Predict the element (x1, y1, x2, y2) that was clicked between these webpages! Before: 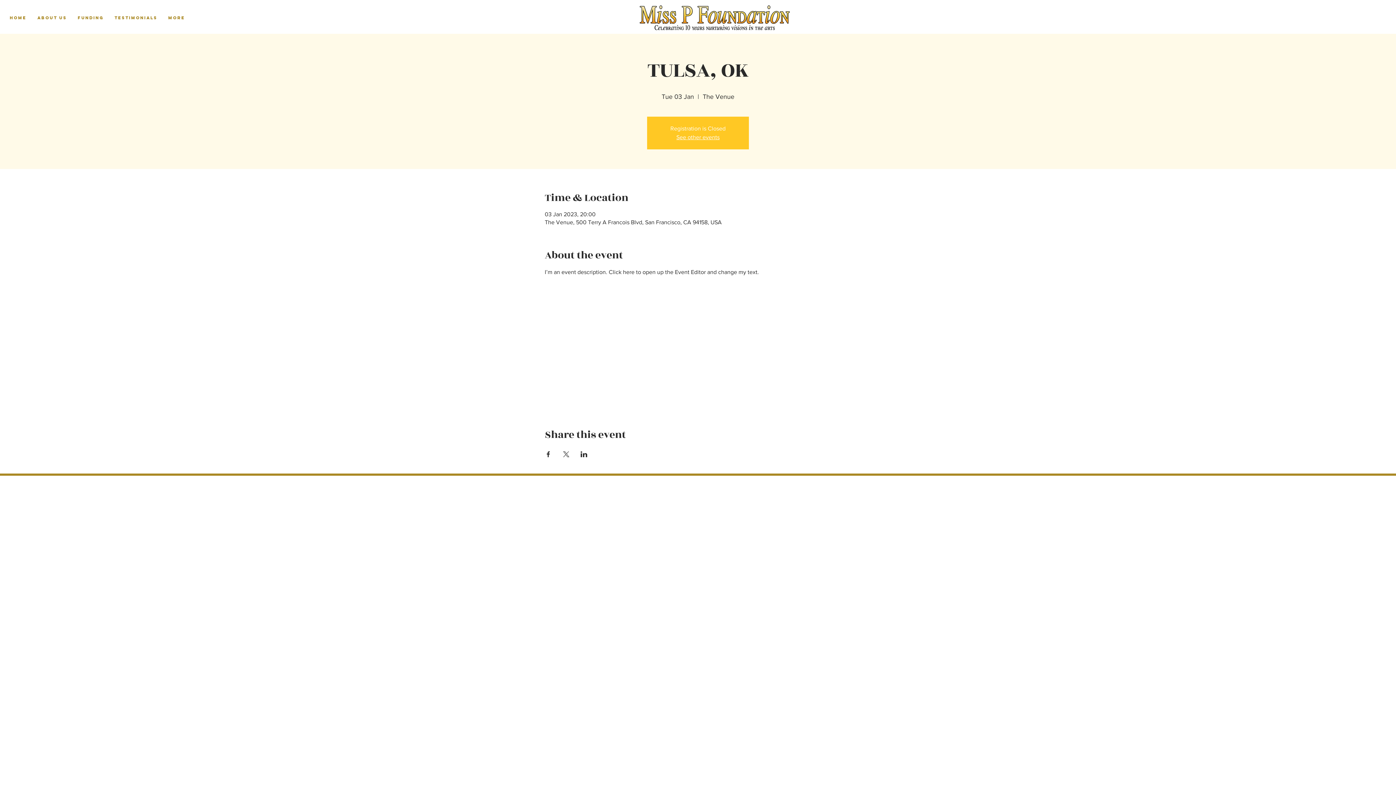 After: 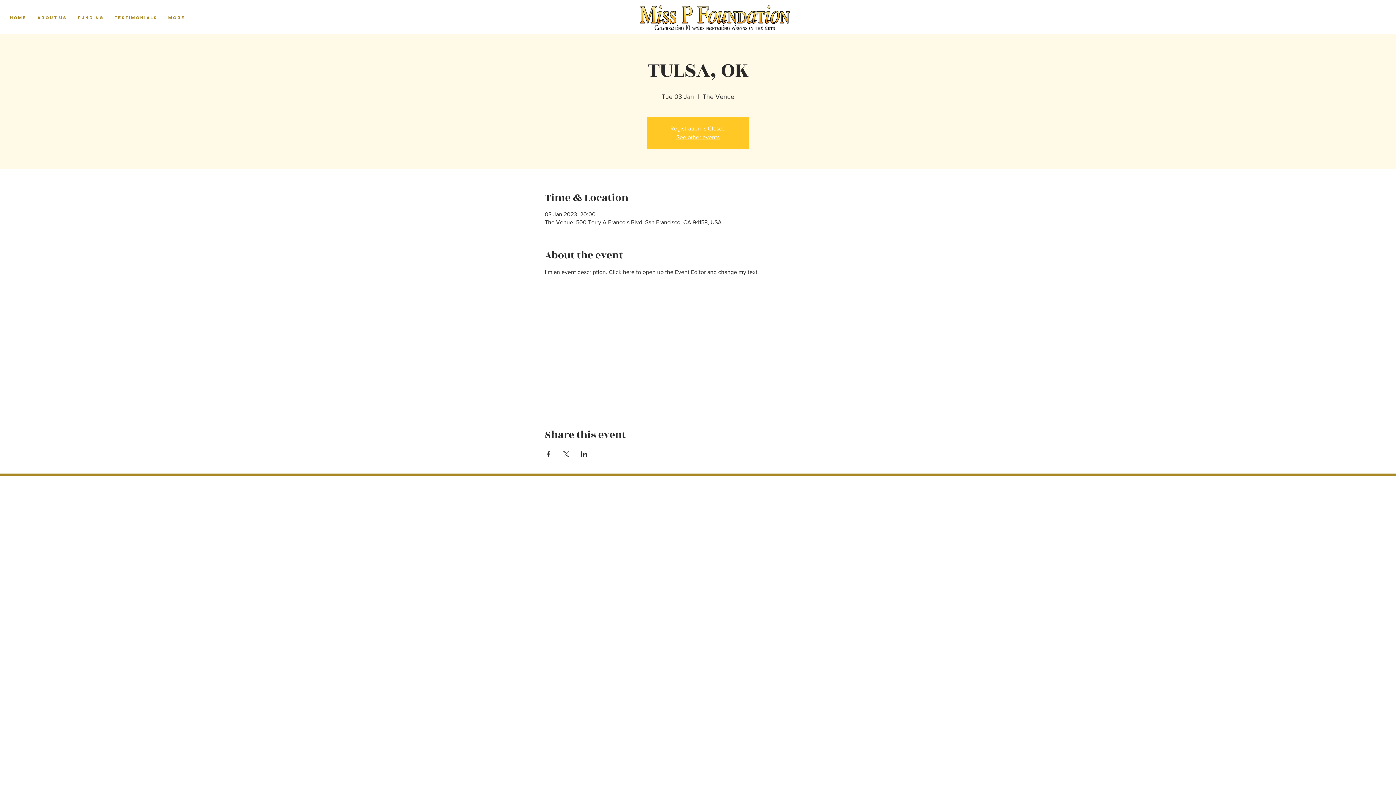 Action: label: Share event on LinkedIn bbox: (580, 451, 587, 457)